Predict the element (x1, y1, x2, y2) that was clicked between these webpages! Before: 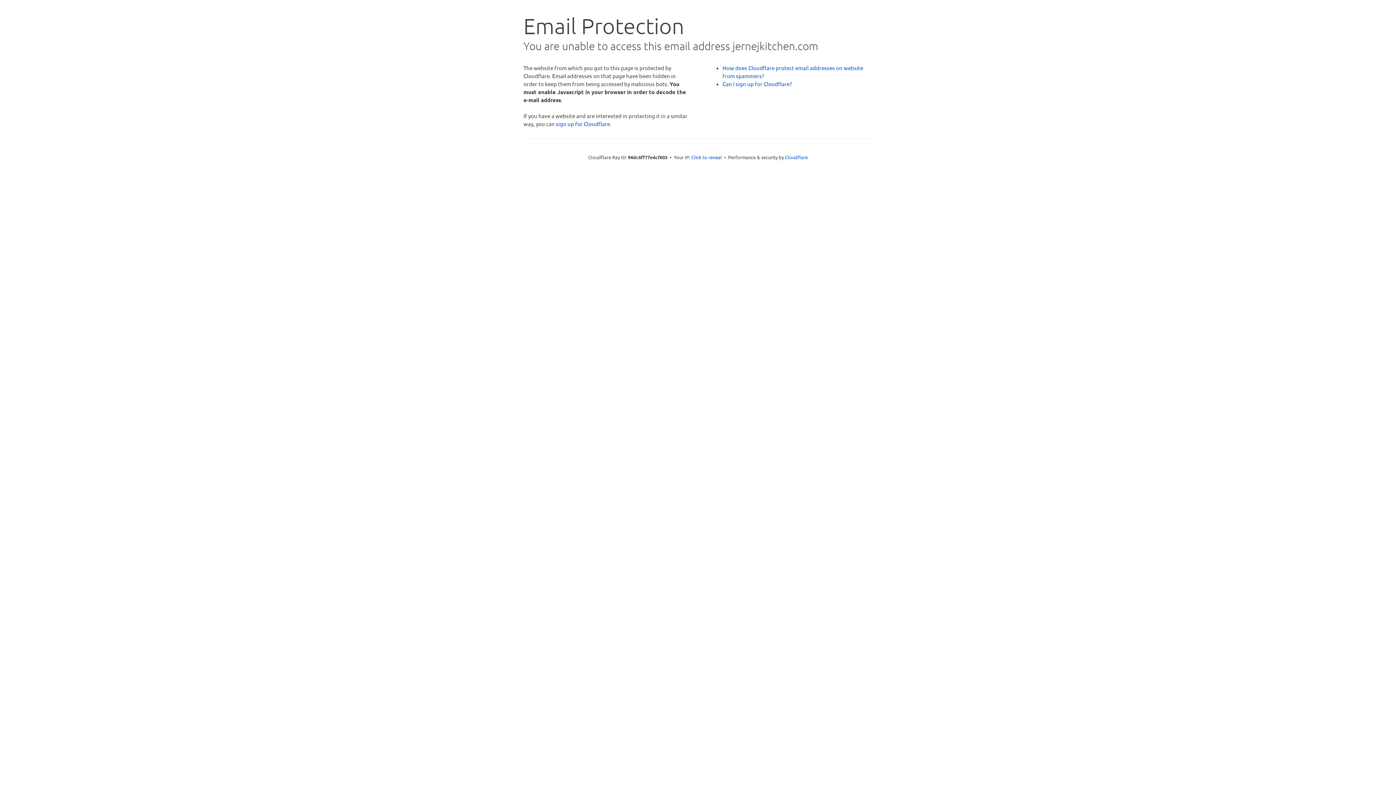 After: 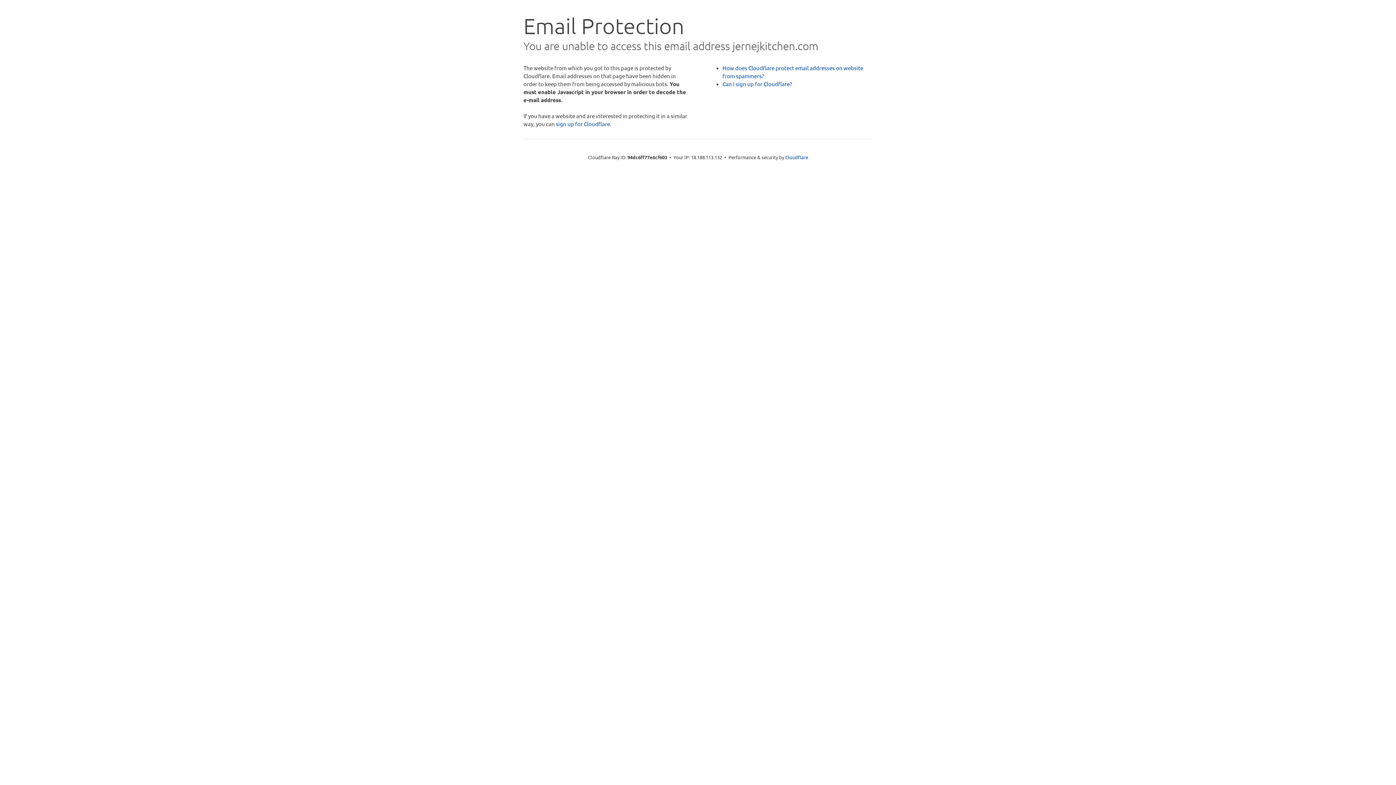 Action: label: Click to reveal bbox: (691, 153, 722, 160)